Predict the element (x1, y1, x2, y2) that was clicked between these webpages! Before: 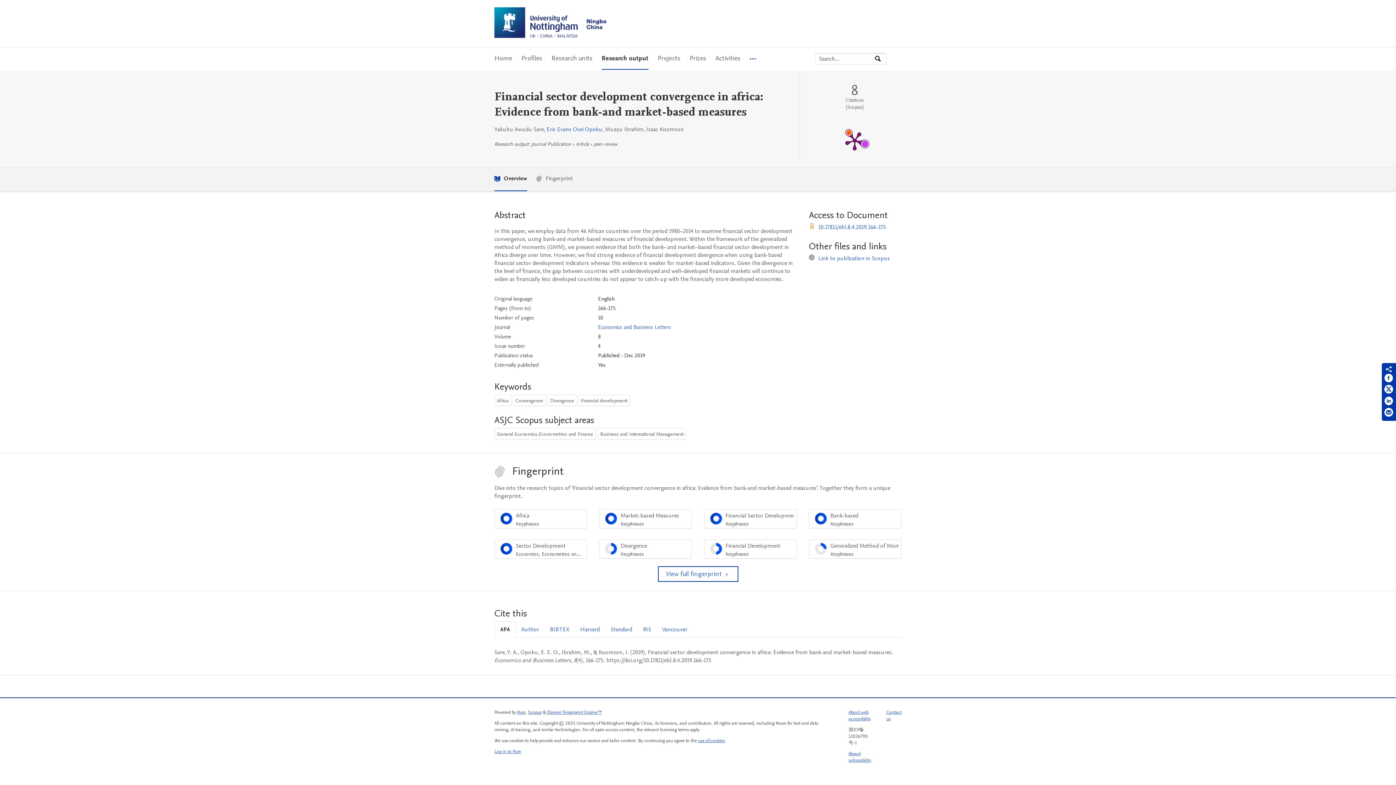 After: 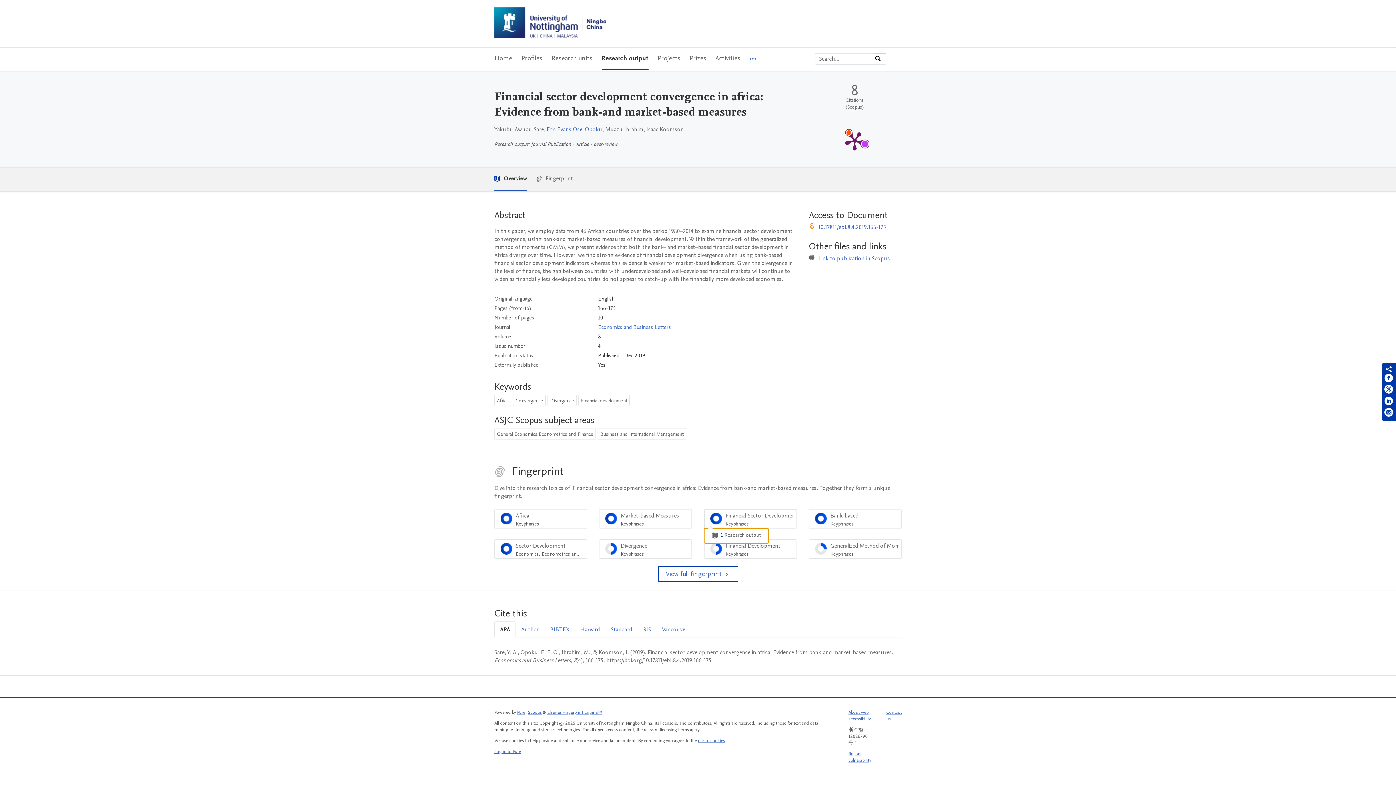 Action: bbox: (704, 509, 796, 528) label: Financial Sector Development
Keyphrases
100%